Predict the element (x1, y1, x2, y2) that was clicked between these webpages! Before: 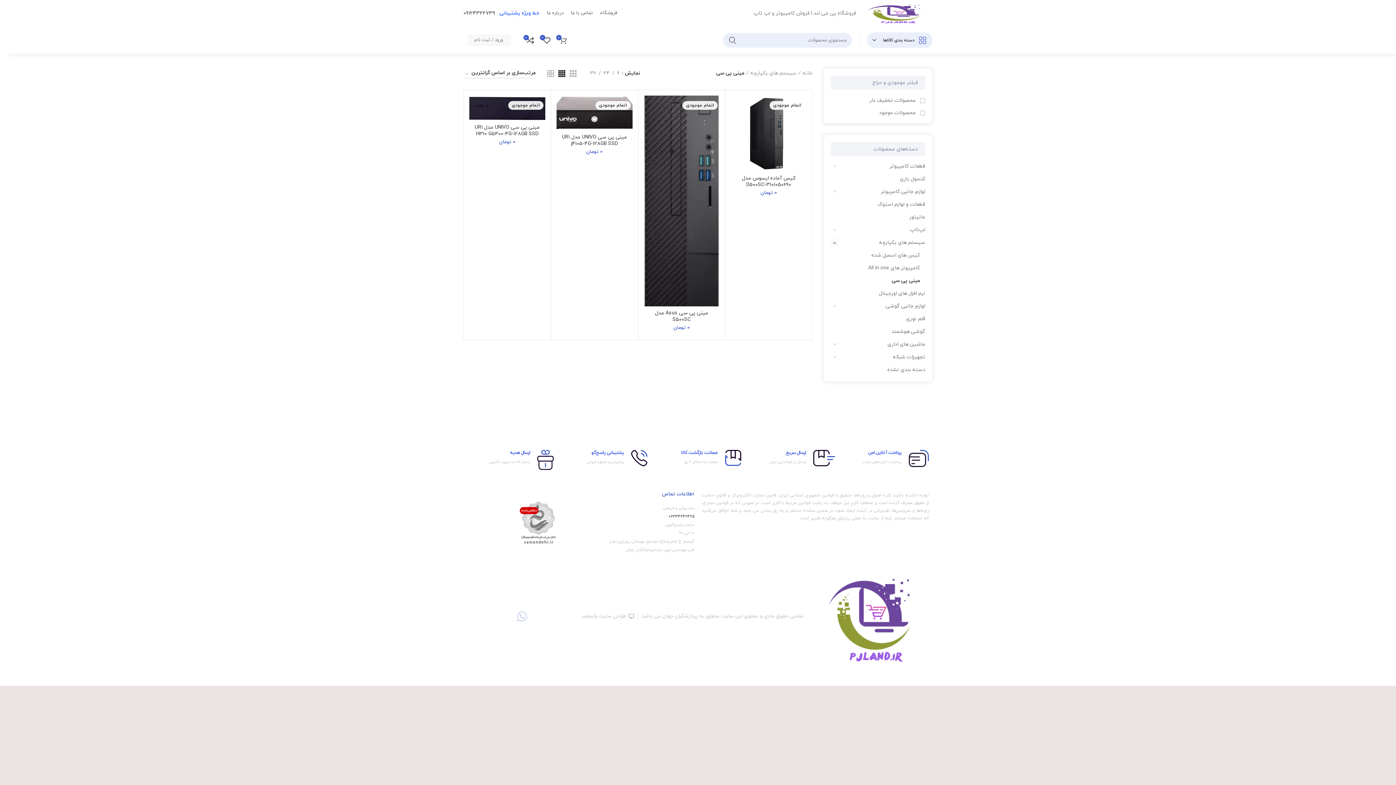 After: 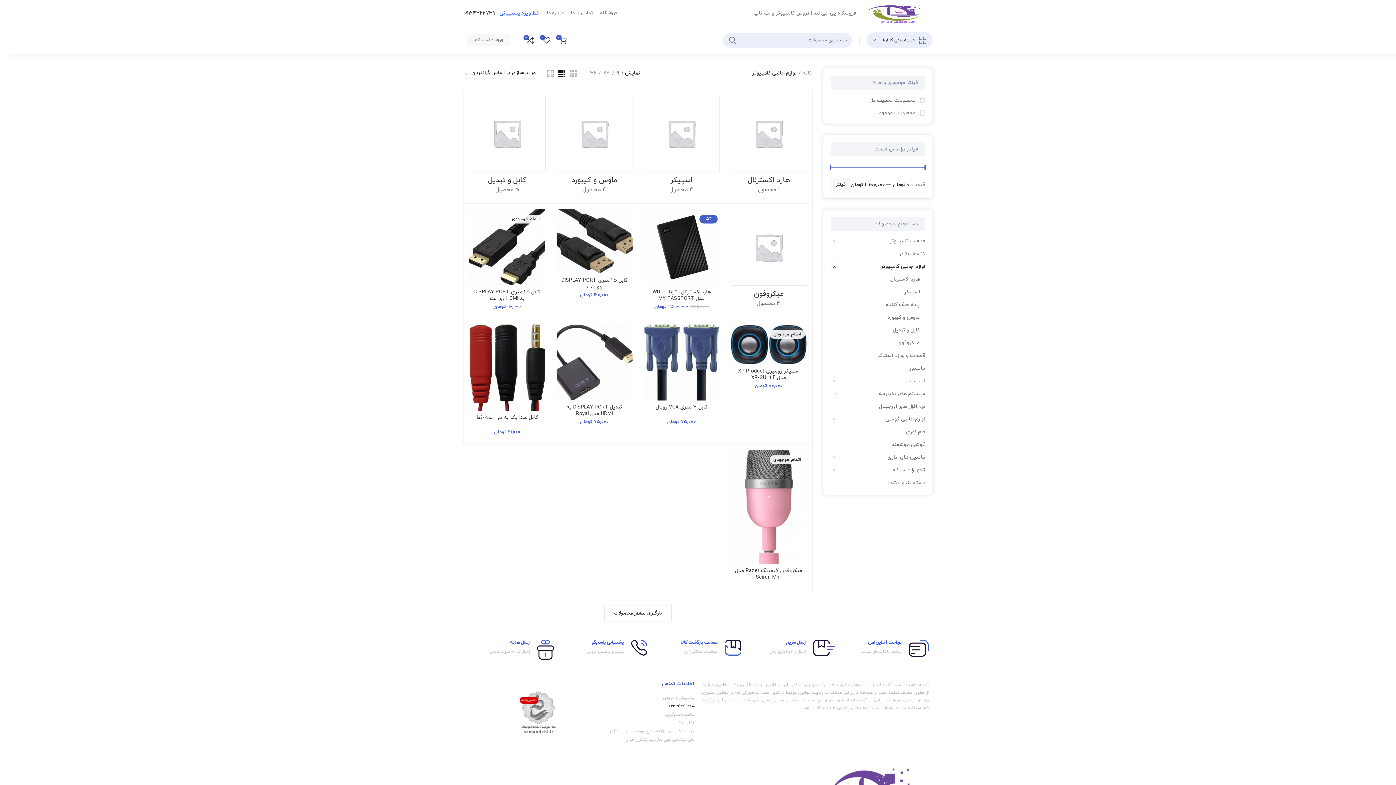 Action: label: لوازم جانبی کامپیوتر bbox: (840, 185, 925, 198)